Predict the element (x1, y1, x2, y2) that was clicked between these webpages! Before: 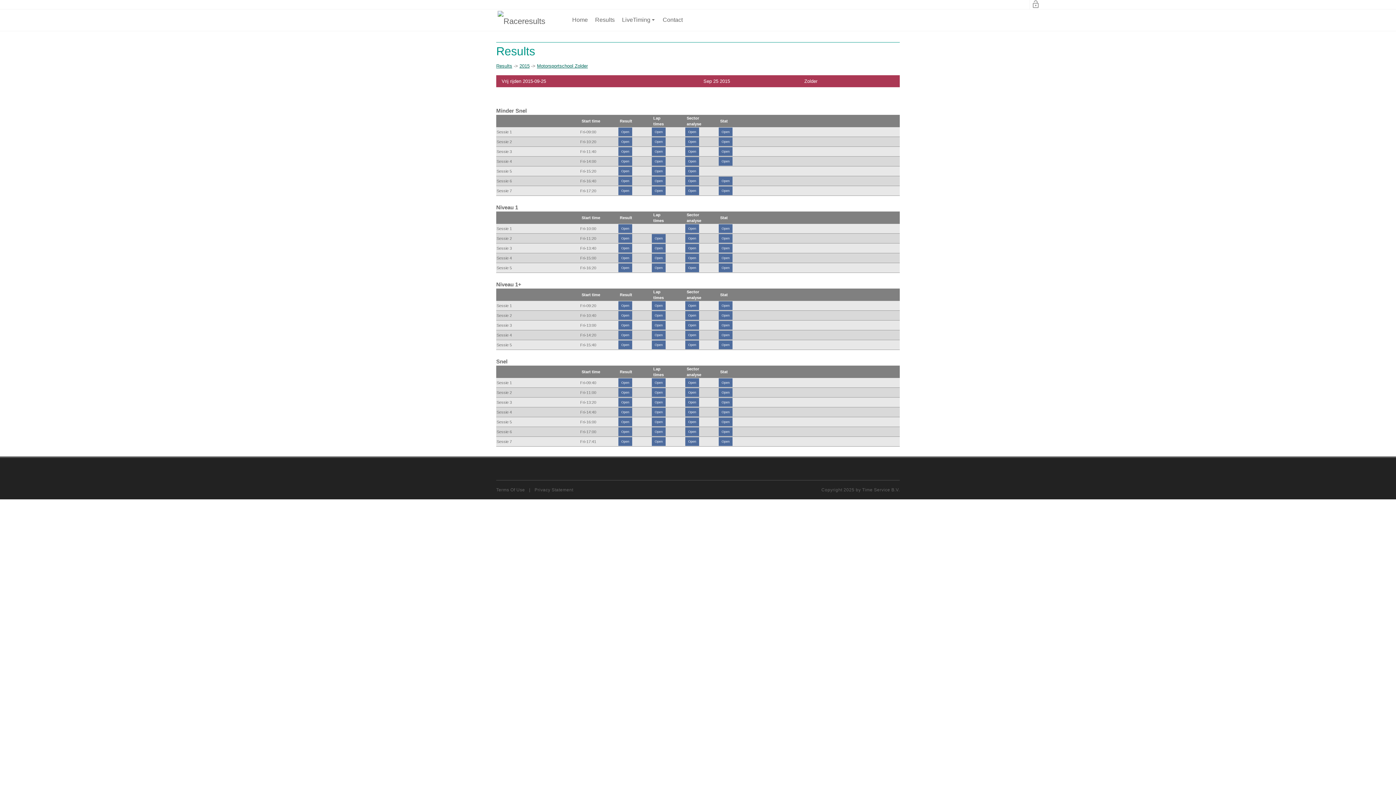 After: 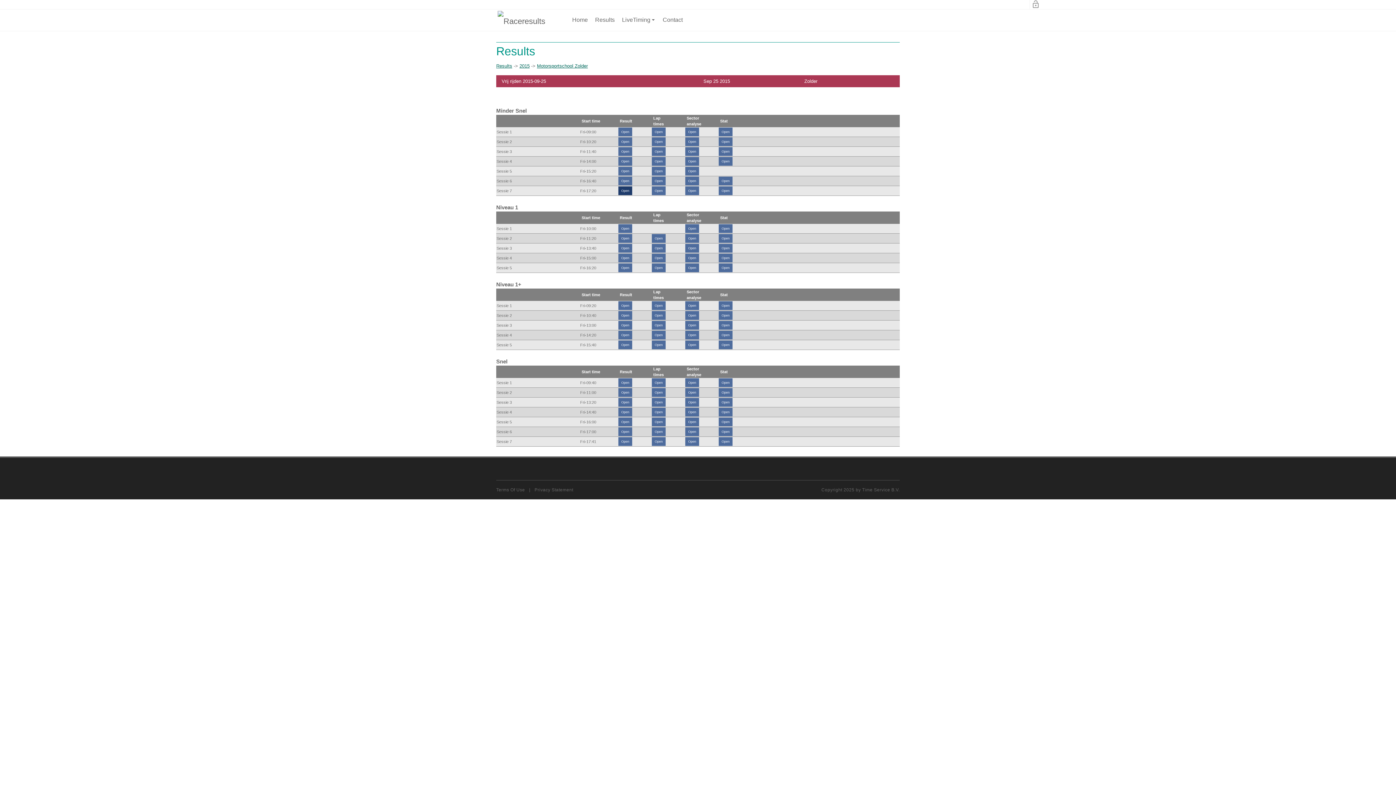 Action: bbox: (618, 186, 632, 195) label: Open